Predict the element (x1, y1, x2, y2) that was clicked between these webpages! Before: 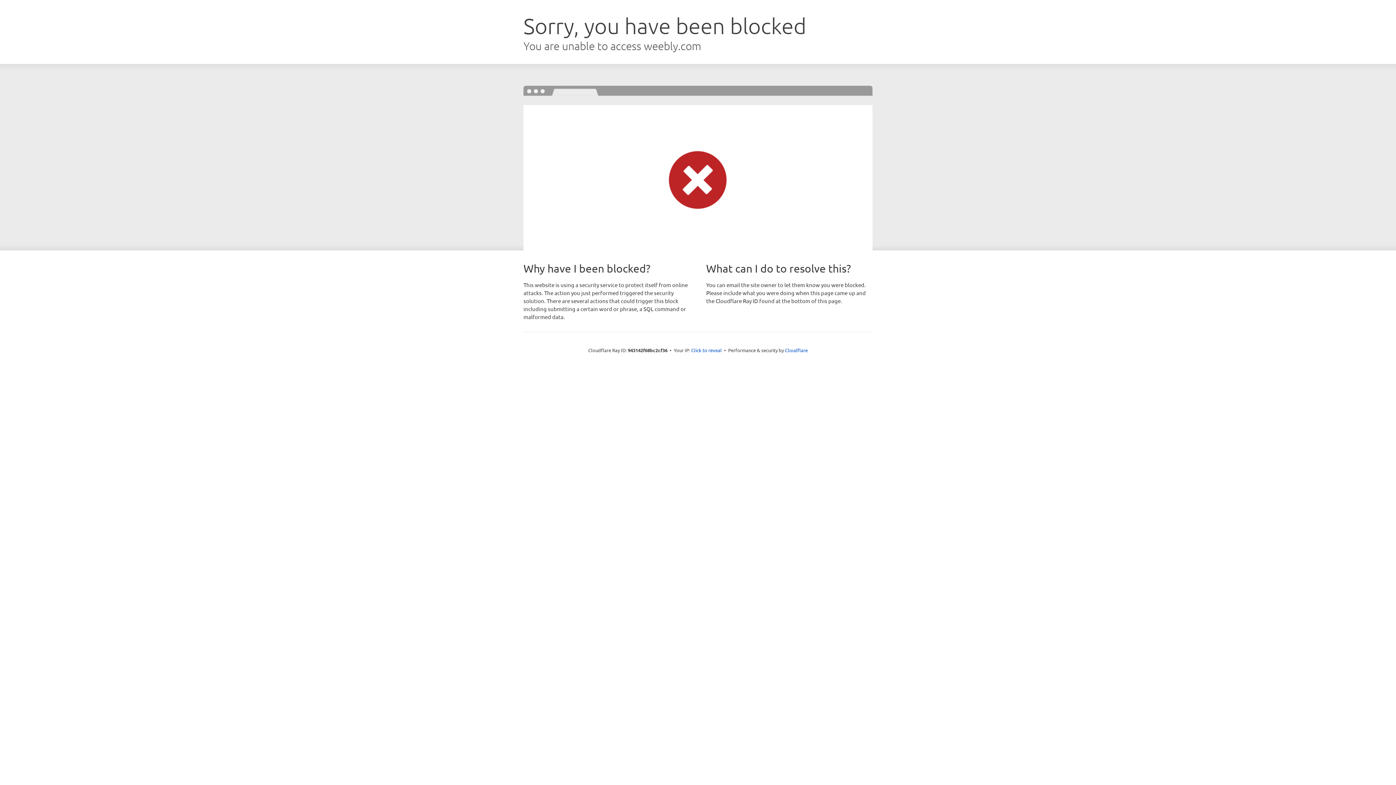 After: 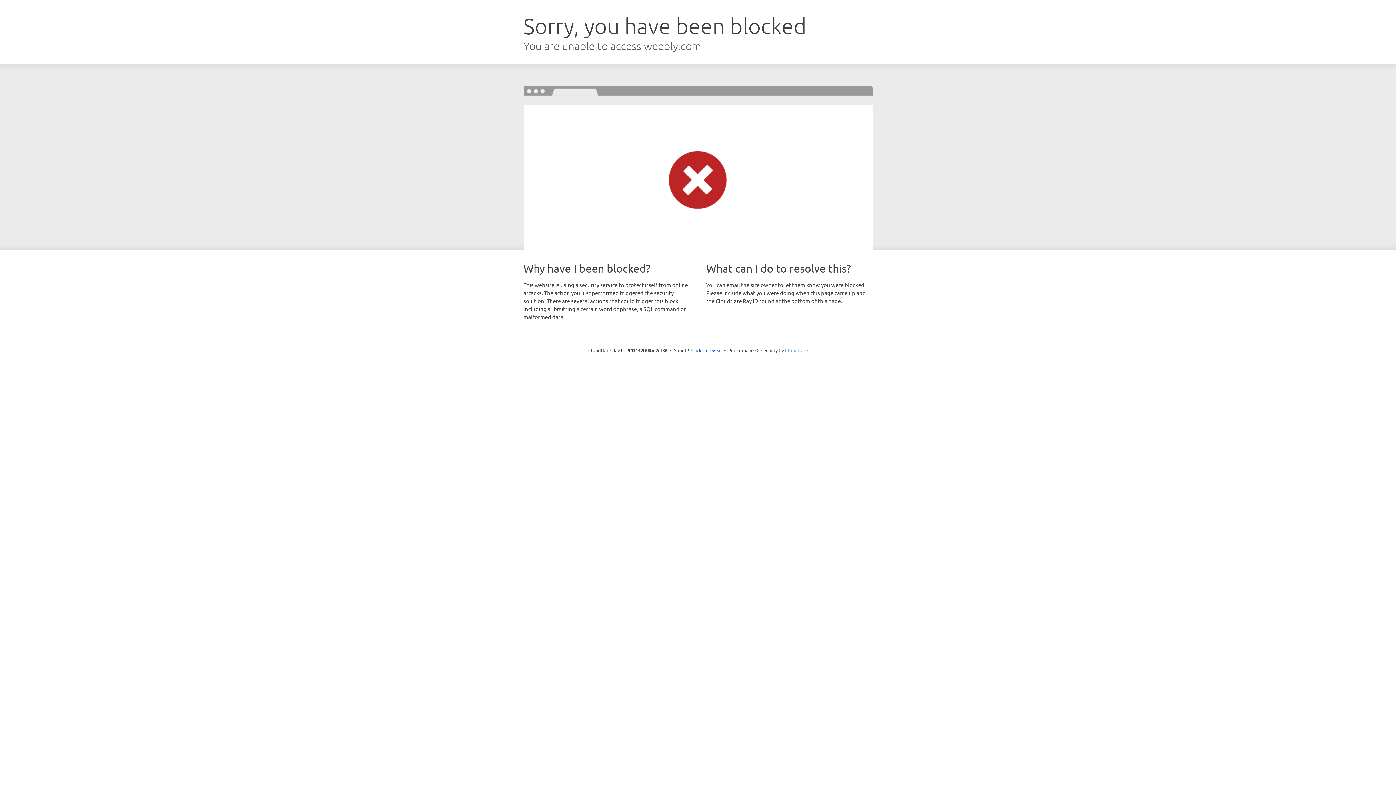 Action: label: Cloudflare bbox: (785, 347, 808, 353)